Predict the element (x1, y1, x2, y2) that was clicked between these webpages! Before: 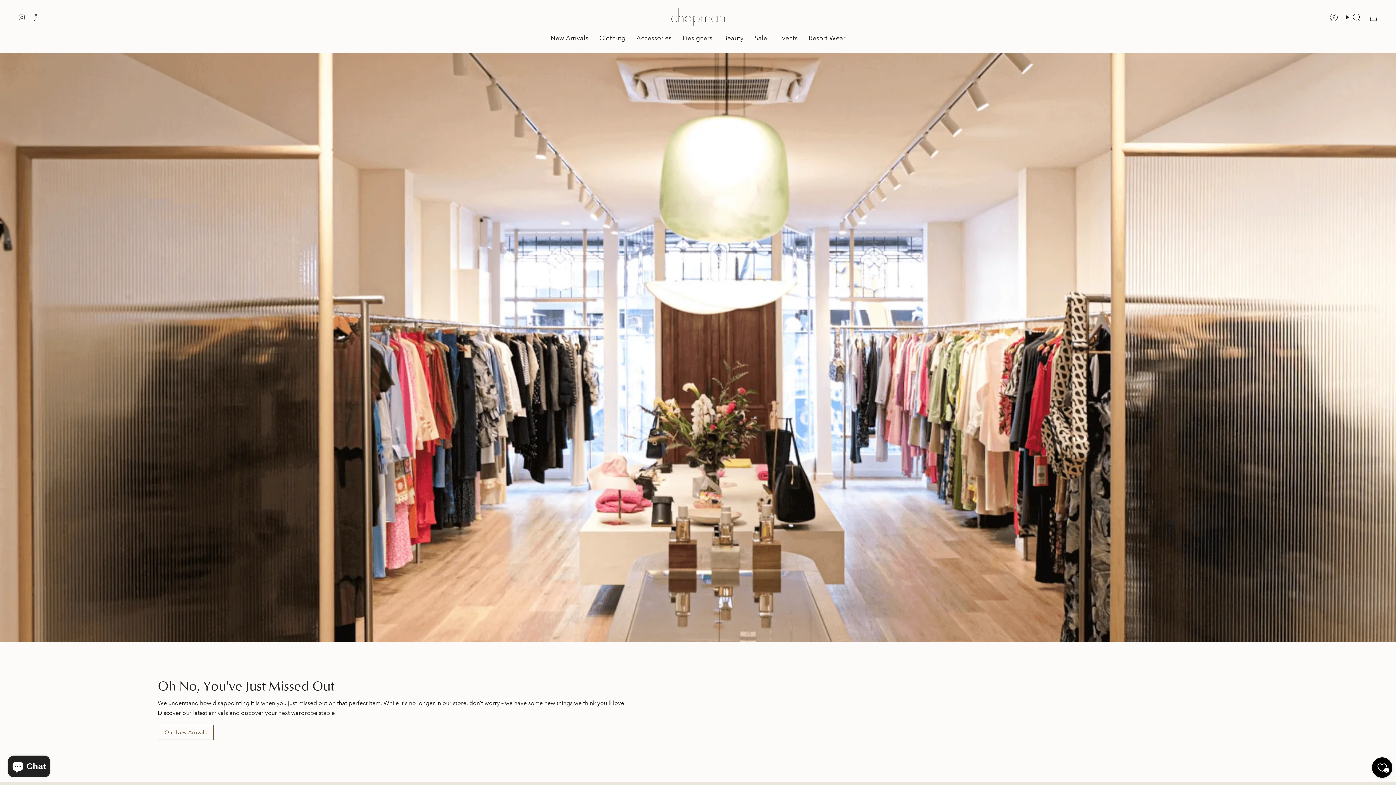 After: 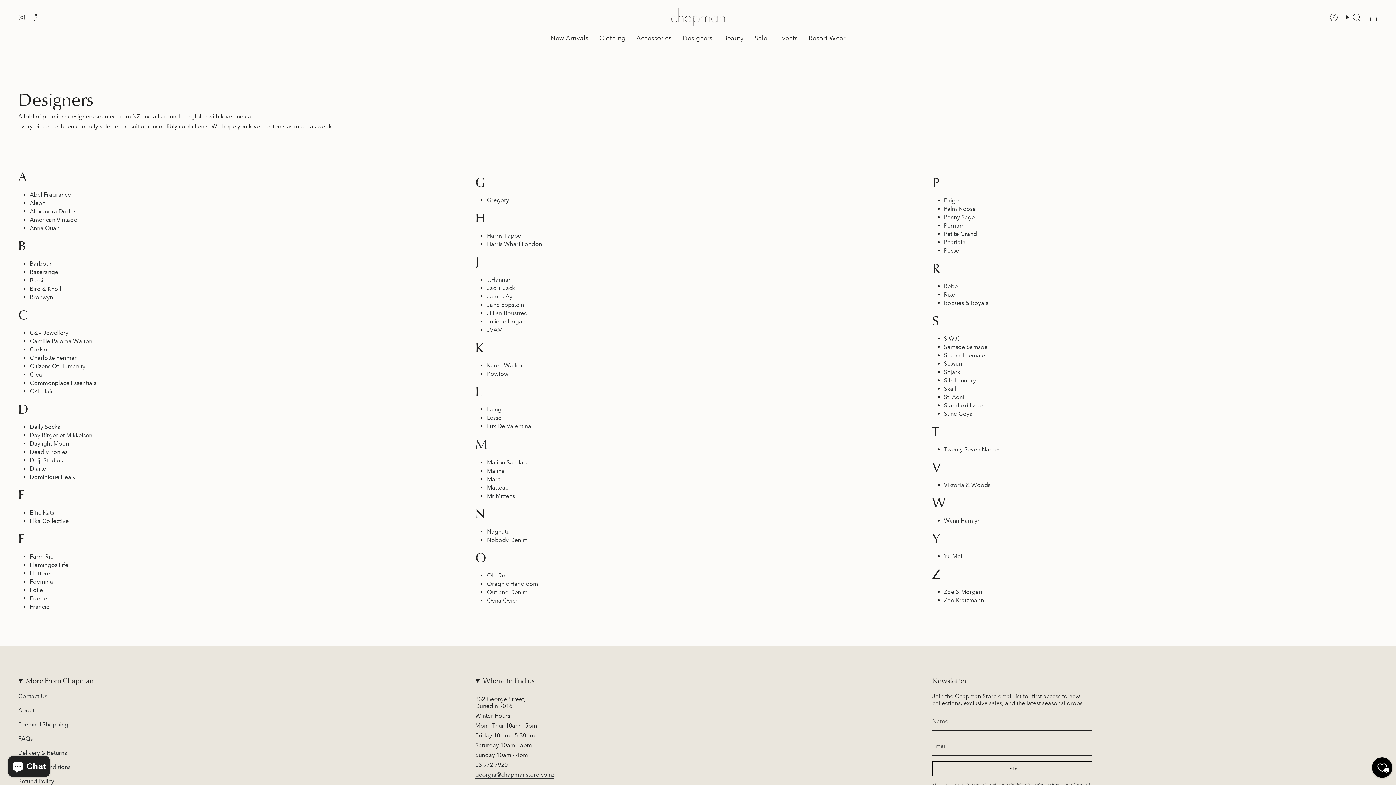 Action: label: Designers bbox: (677, 29, 718, 47)